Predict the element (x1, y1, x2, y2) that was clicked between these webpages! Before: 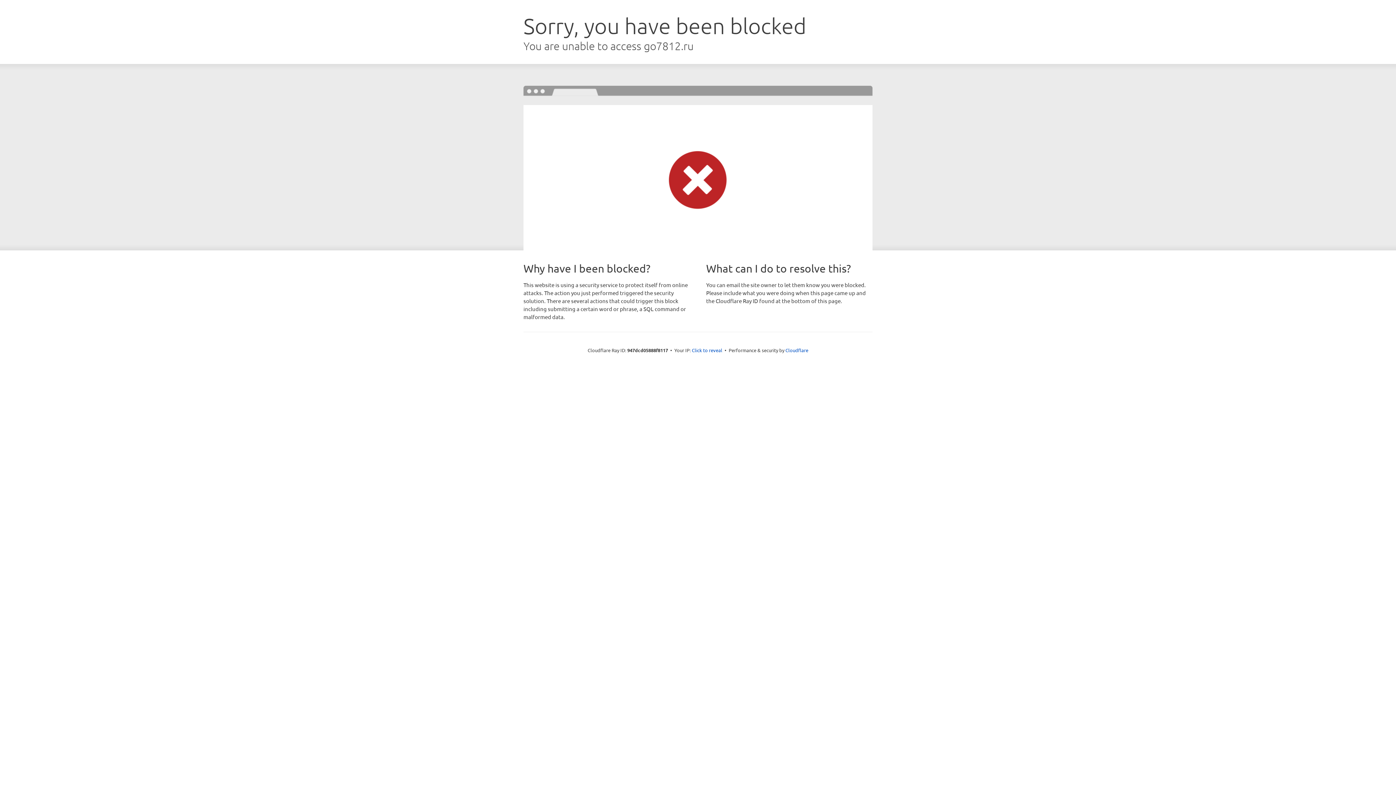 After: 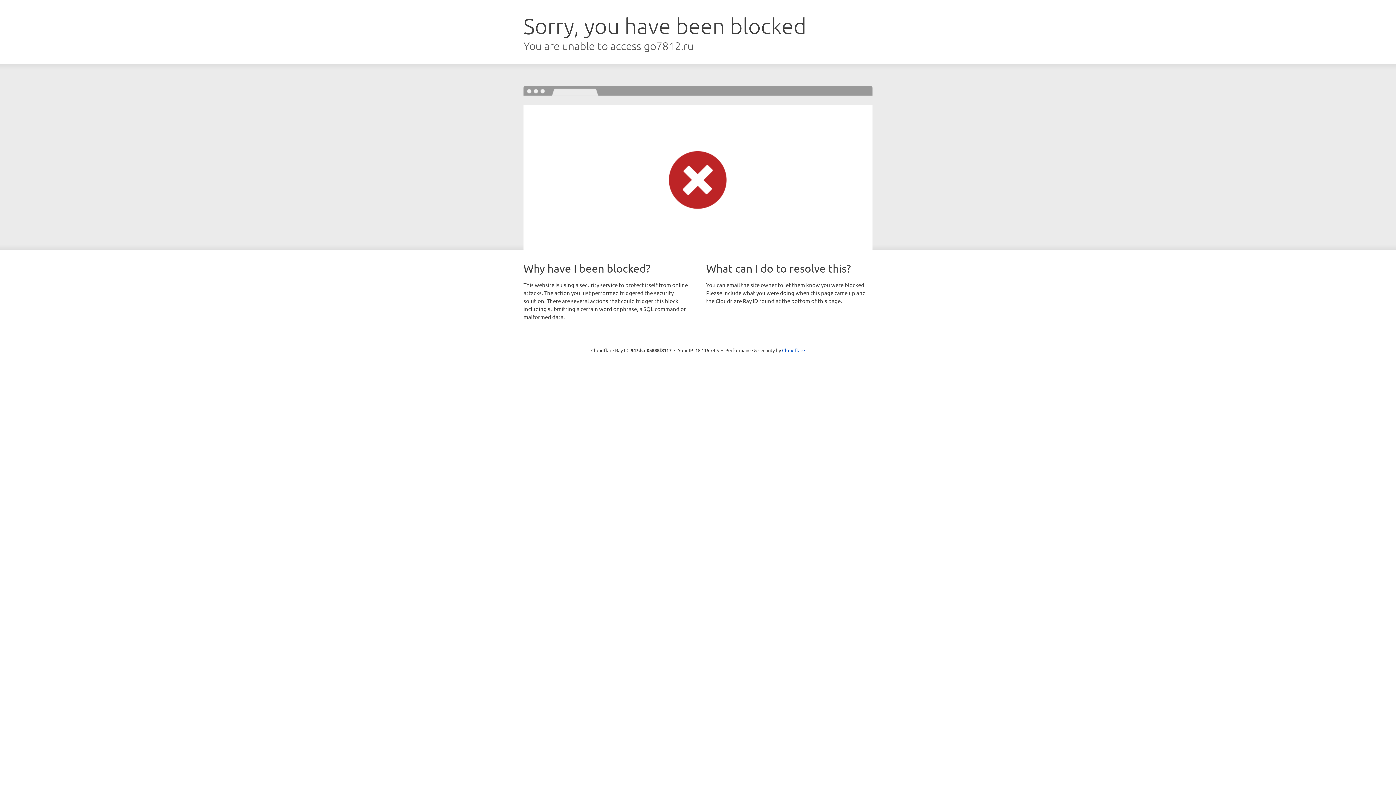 Action: label: Click to reveal bbox: (692, 346, 722, 353)